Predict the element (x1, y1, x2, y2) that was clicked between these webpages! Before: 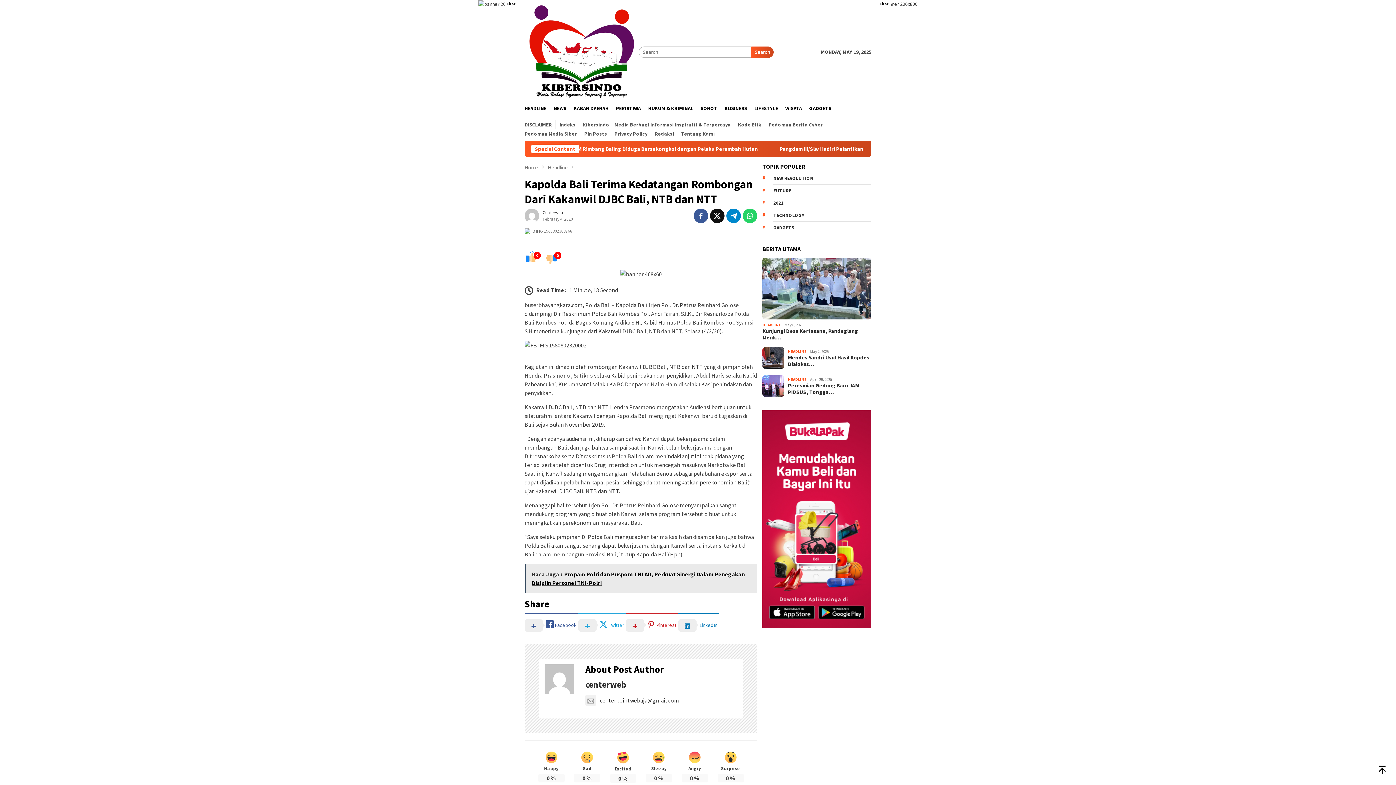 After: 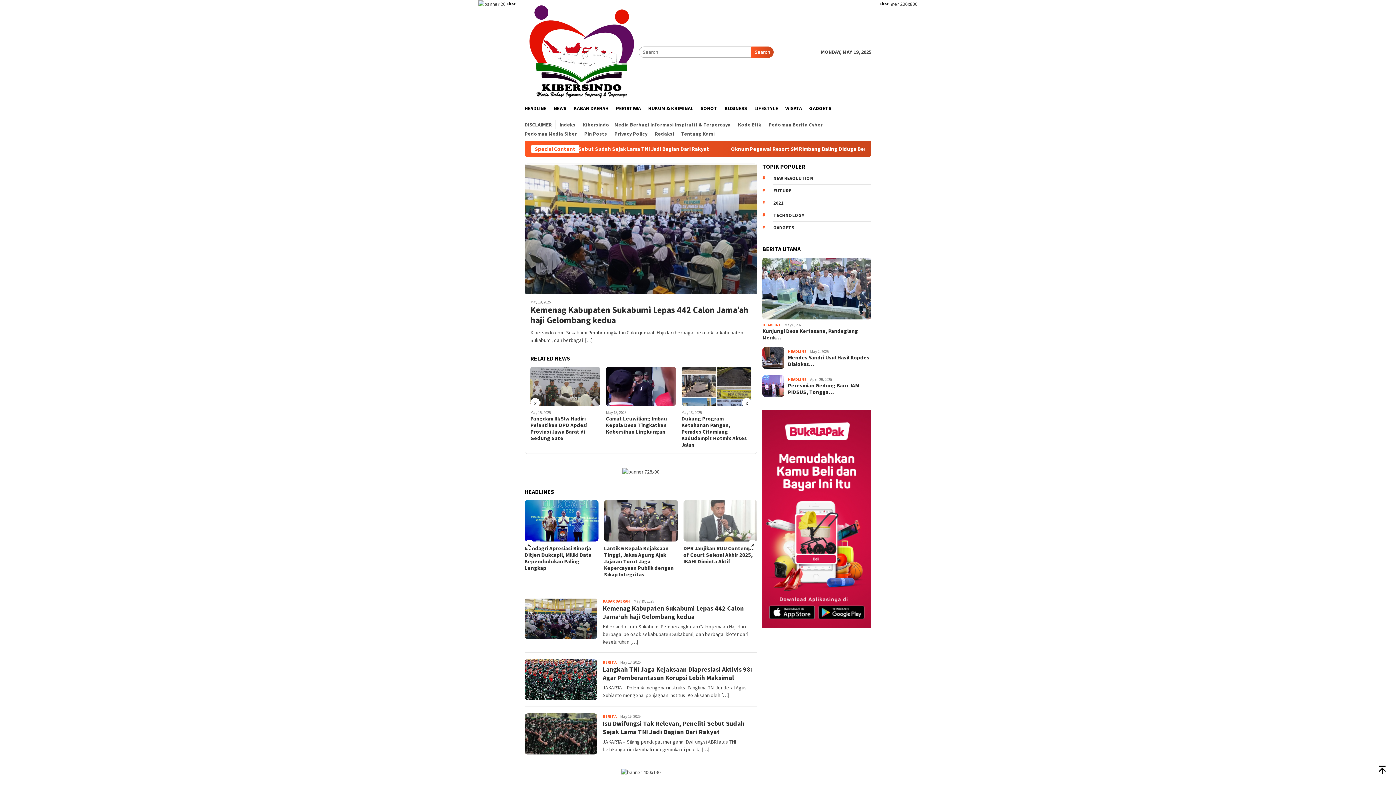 Action: label: Home  bbox: (524, 164, 539, 170)